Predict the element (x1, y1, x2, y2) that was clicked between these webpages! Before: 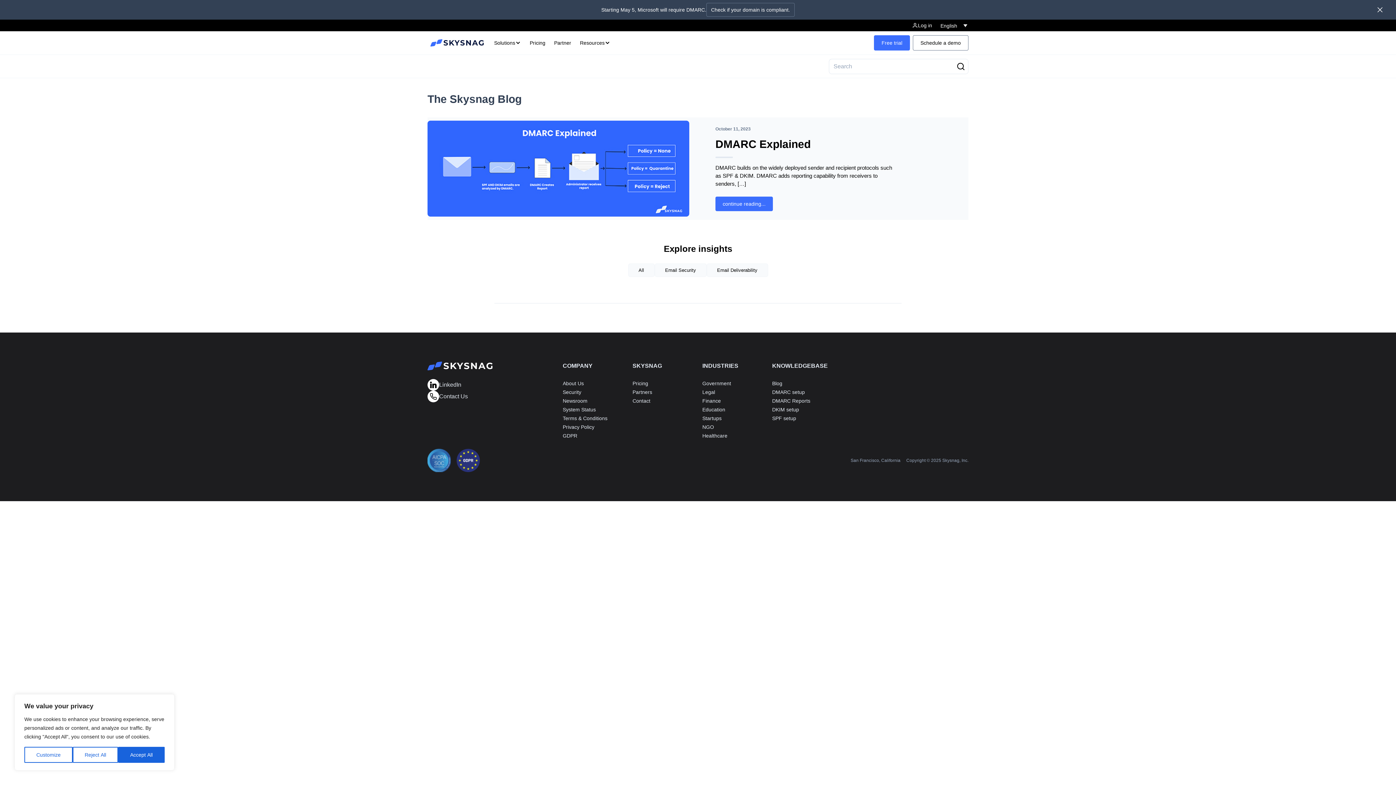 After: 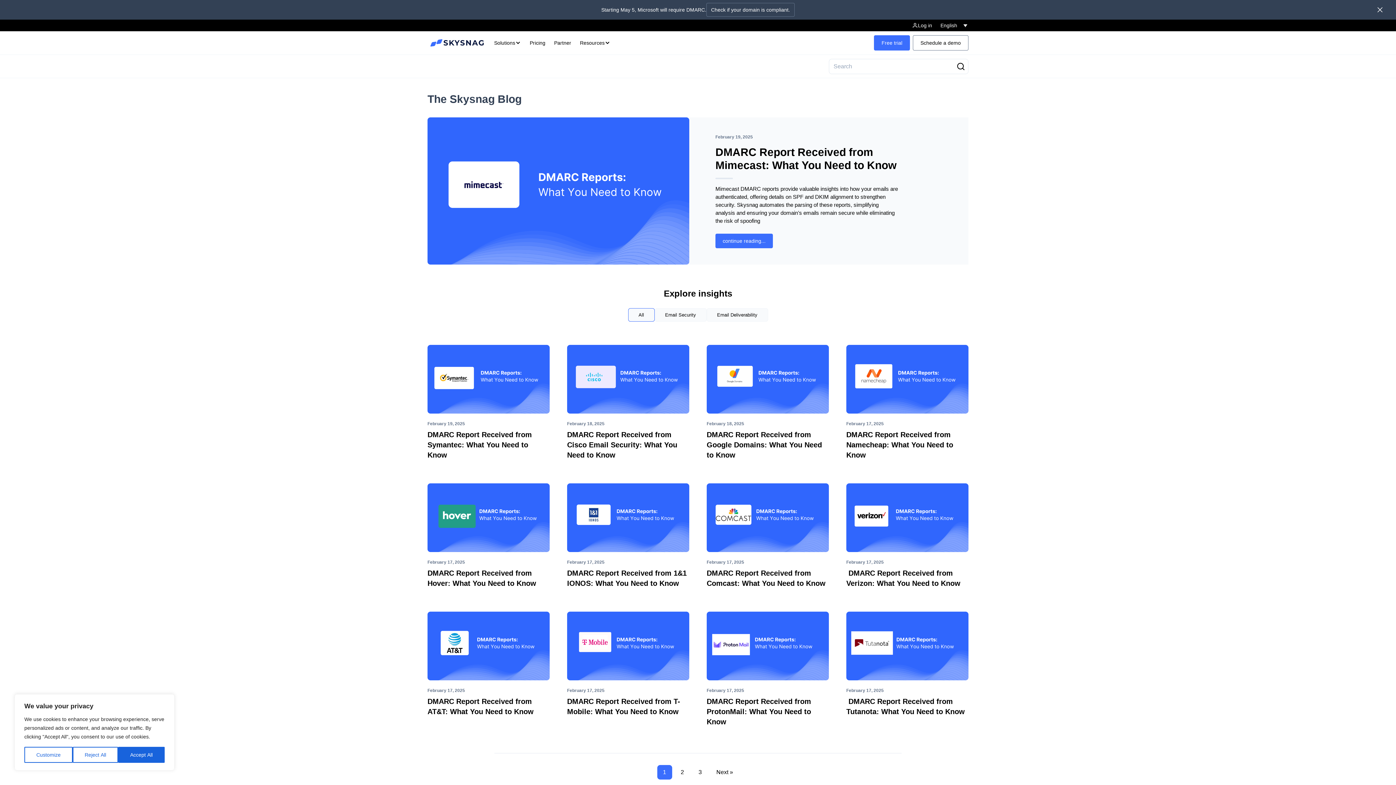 Action: bbox: (772, 398, 810, 404) label: DMARC Reports